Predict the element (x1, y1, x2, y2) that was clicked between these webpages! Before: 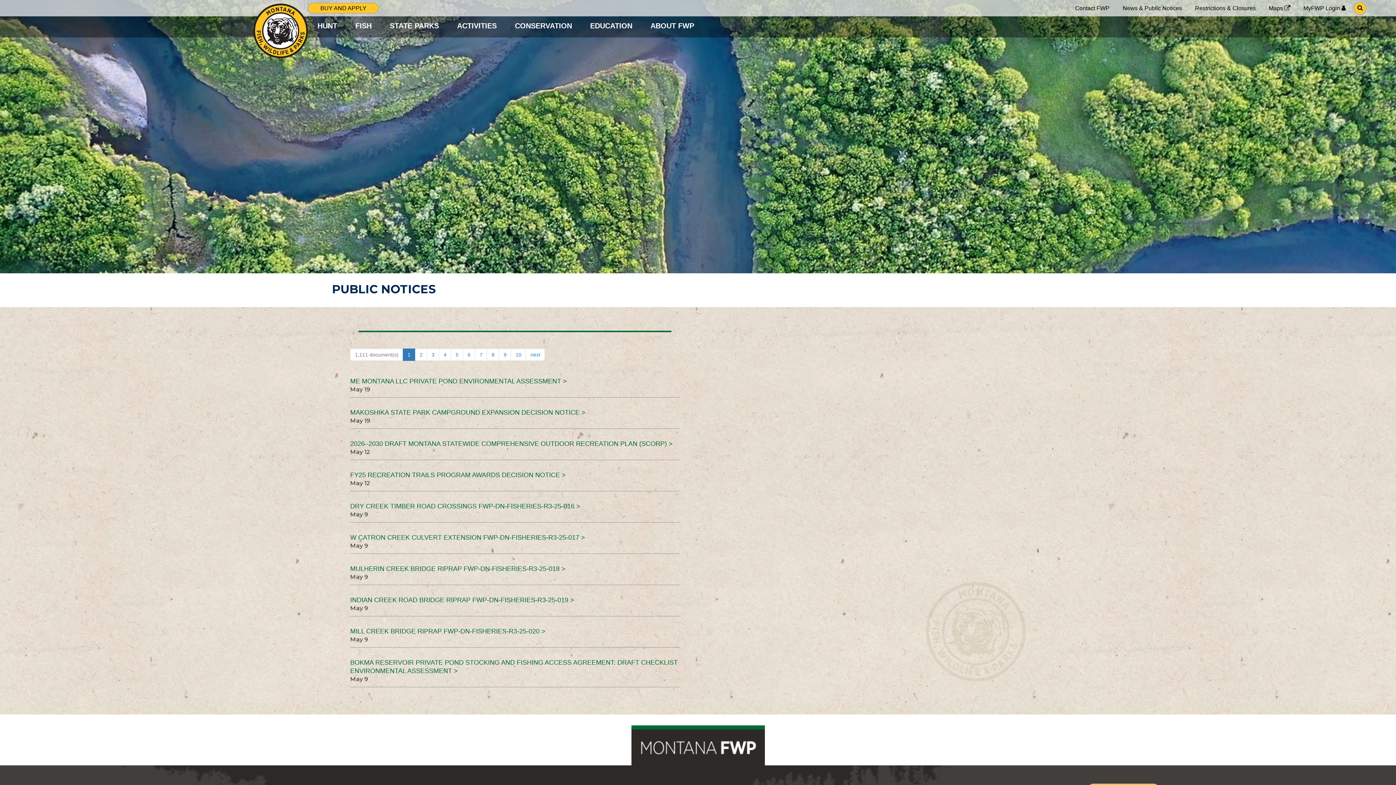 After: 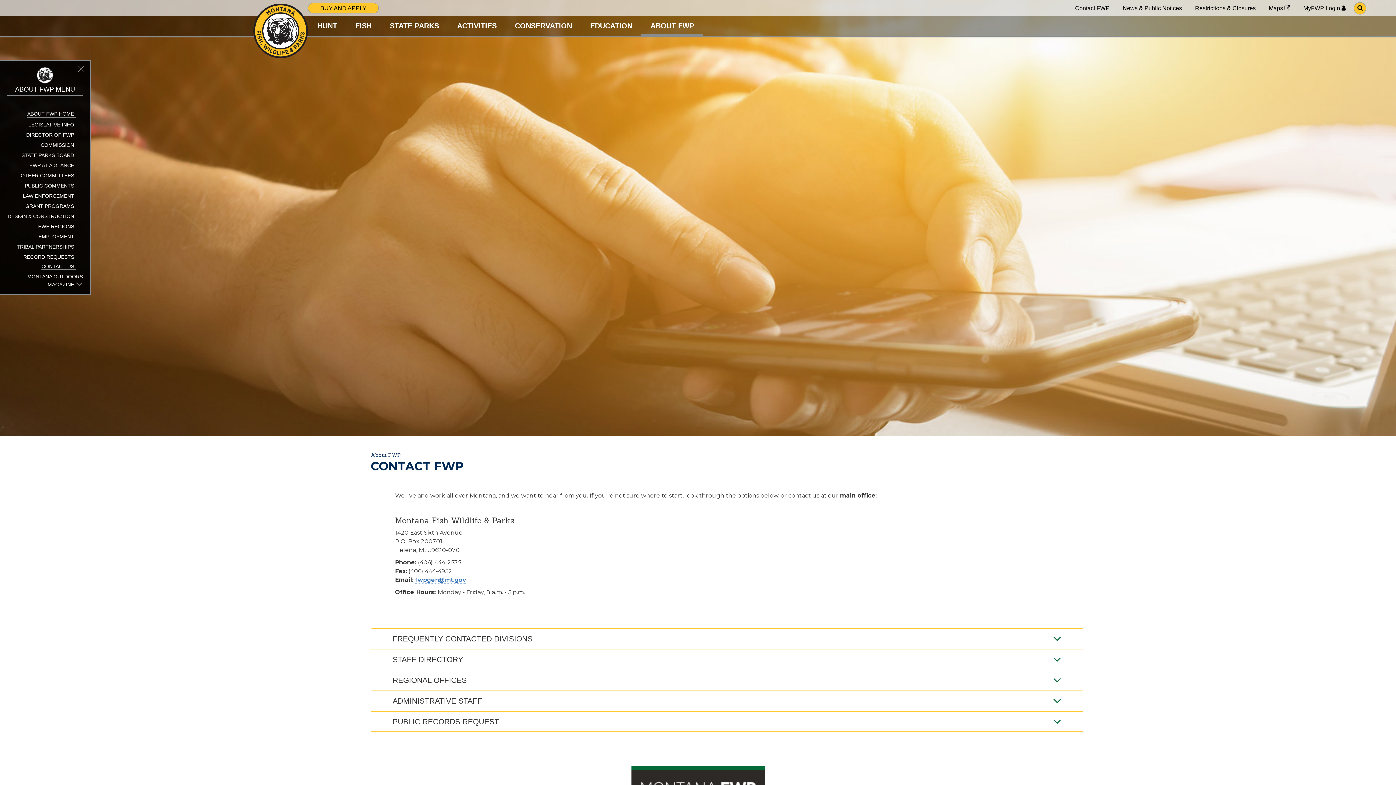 Action: bbox: (1075, 4, 1109, 12) label: Contact FWP